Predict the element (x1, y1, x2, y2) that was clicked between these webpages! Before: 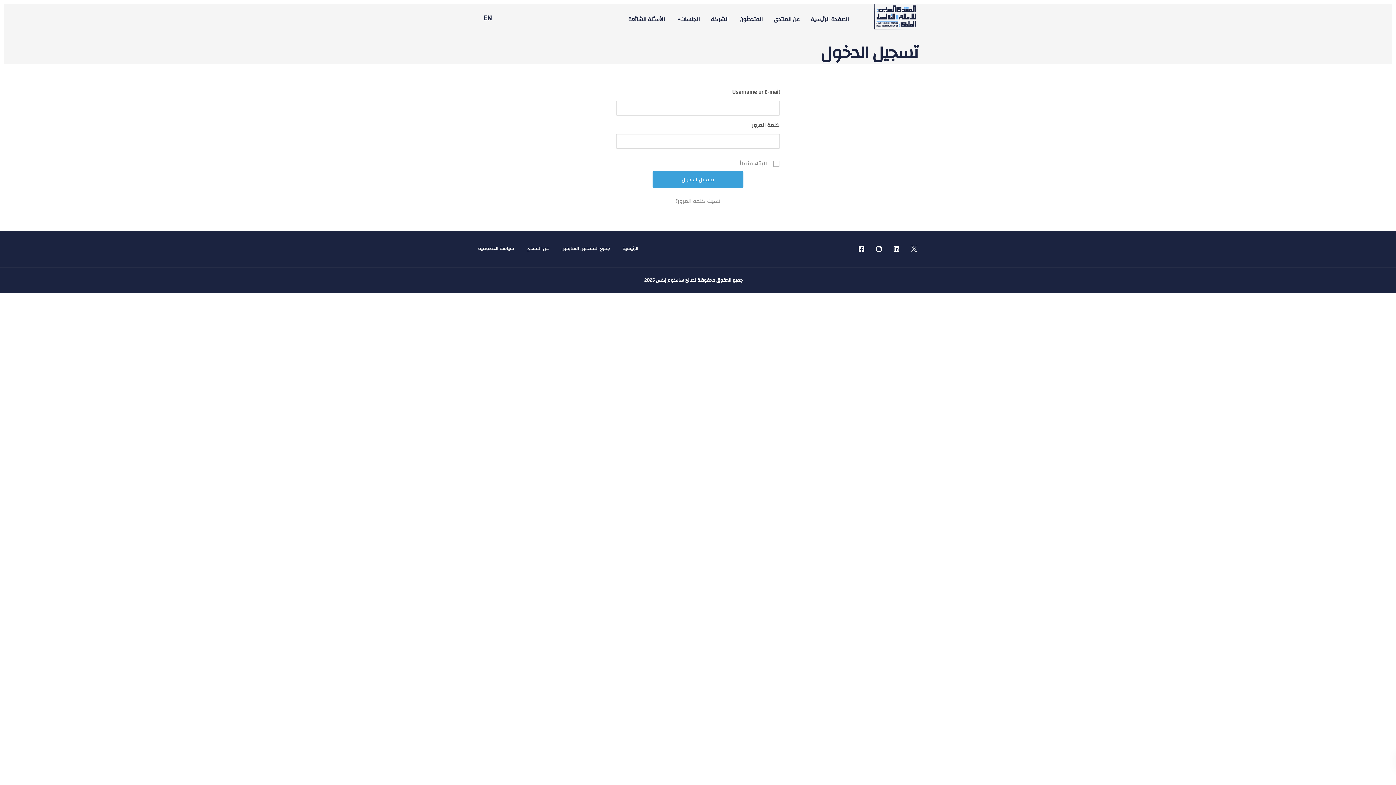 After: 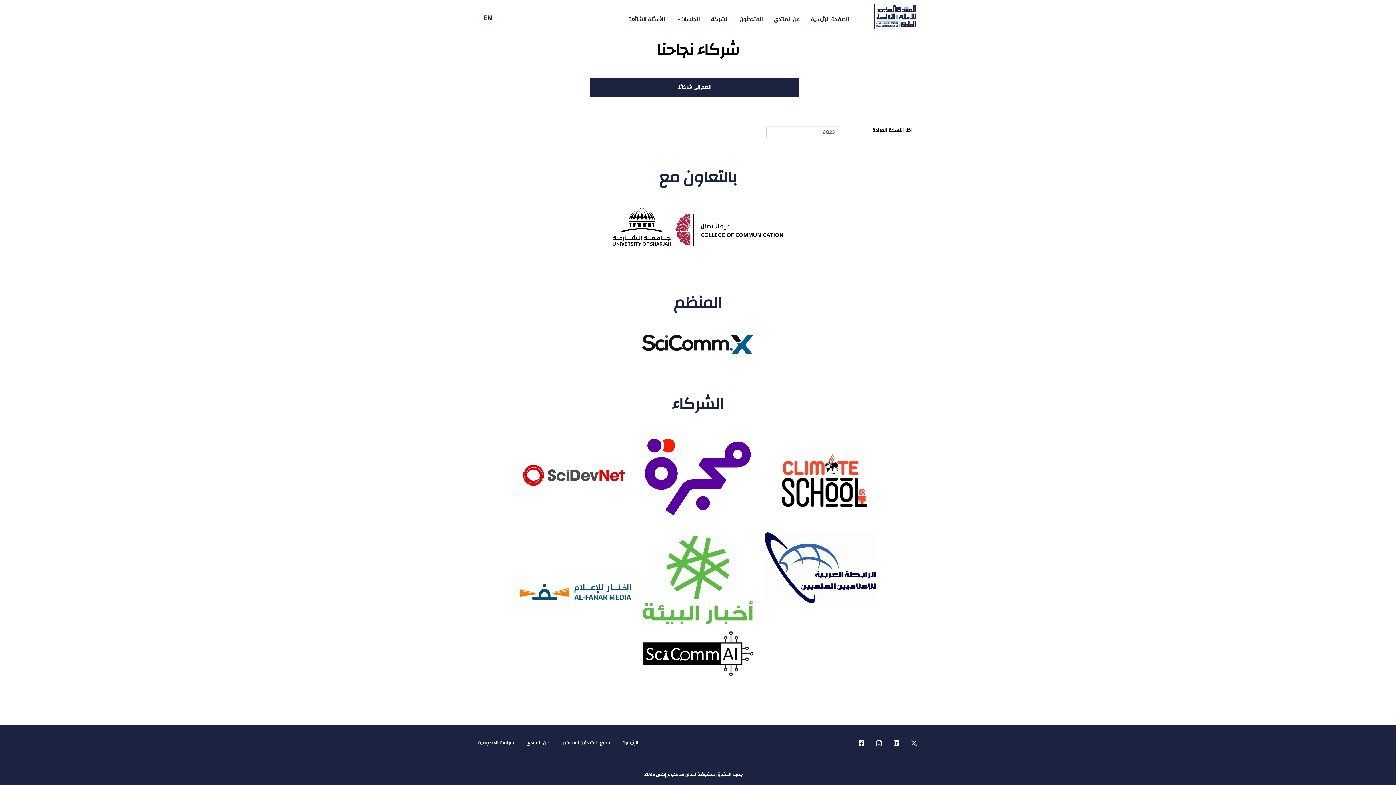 Action: label: الشركاء bbox: (705, 5, 734, 27)